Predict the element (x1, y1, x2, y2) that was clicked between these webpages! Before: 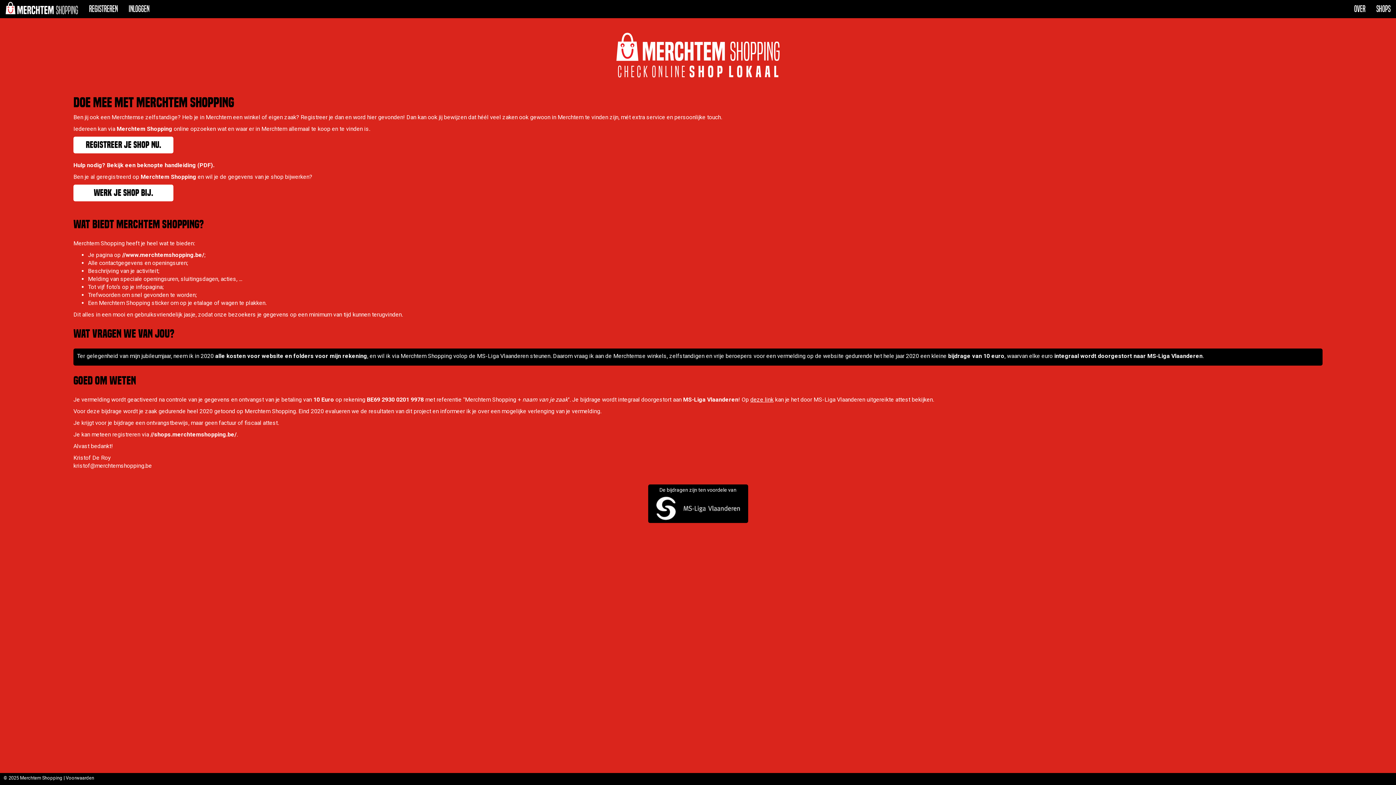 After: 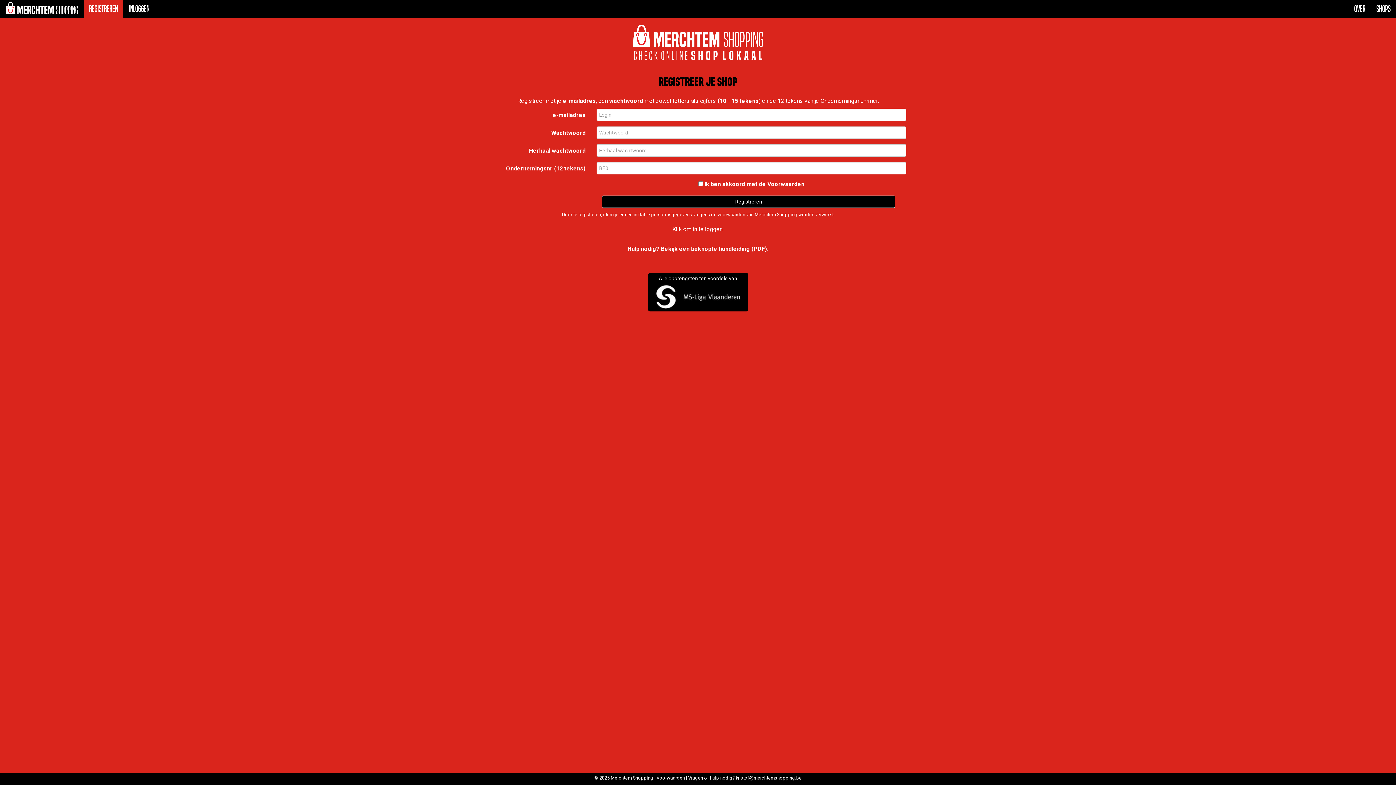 Action: bbox: (83, 0, 123, 18) label: Registreren